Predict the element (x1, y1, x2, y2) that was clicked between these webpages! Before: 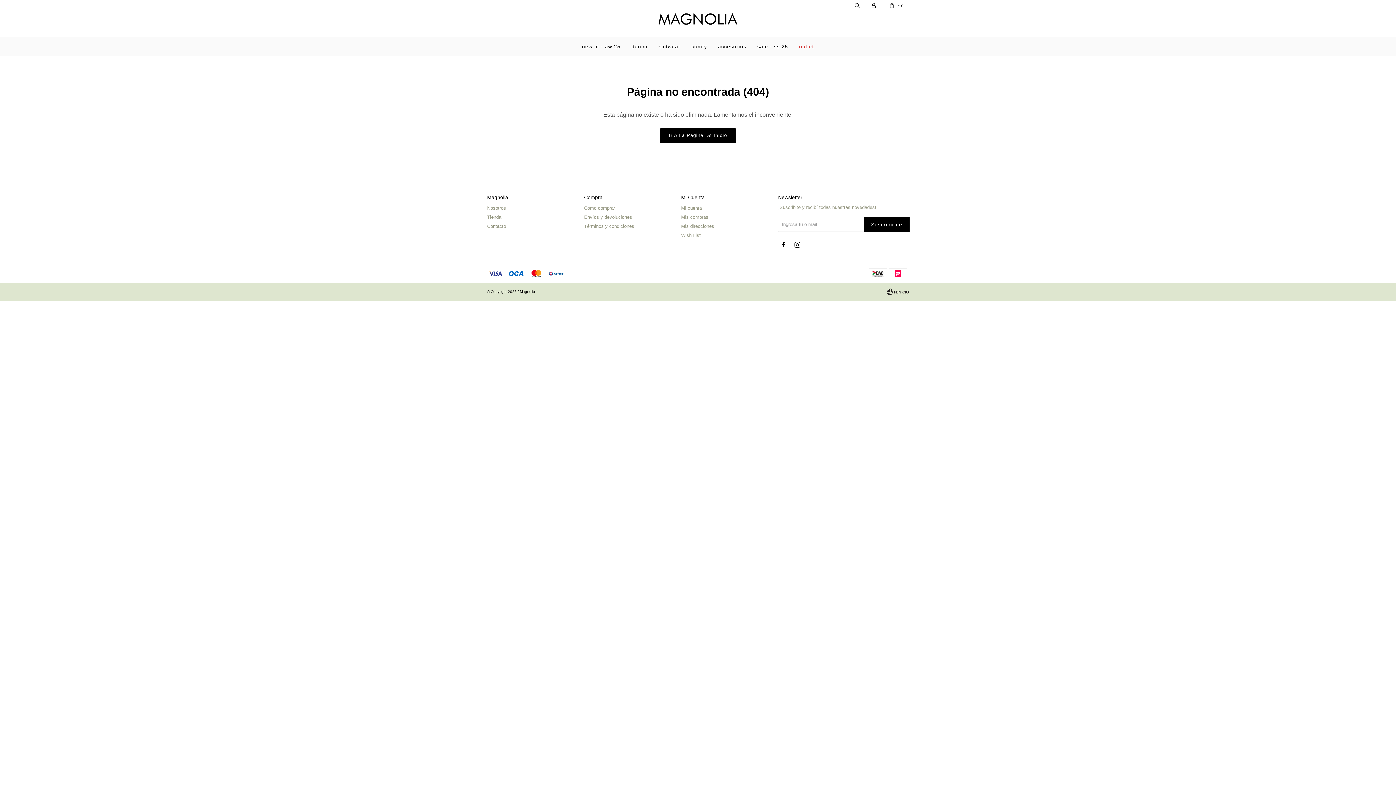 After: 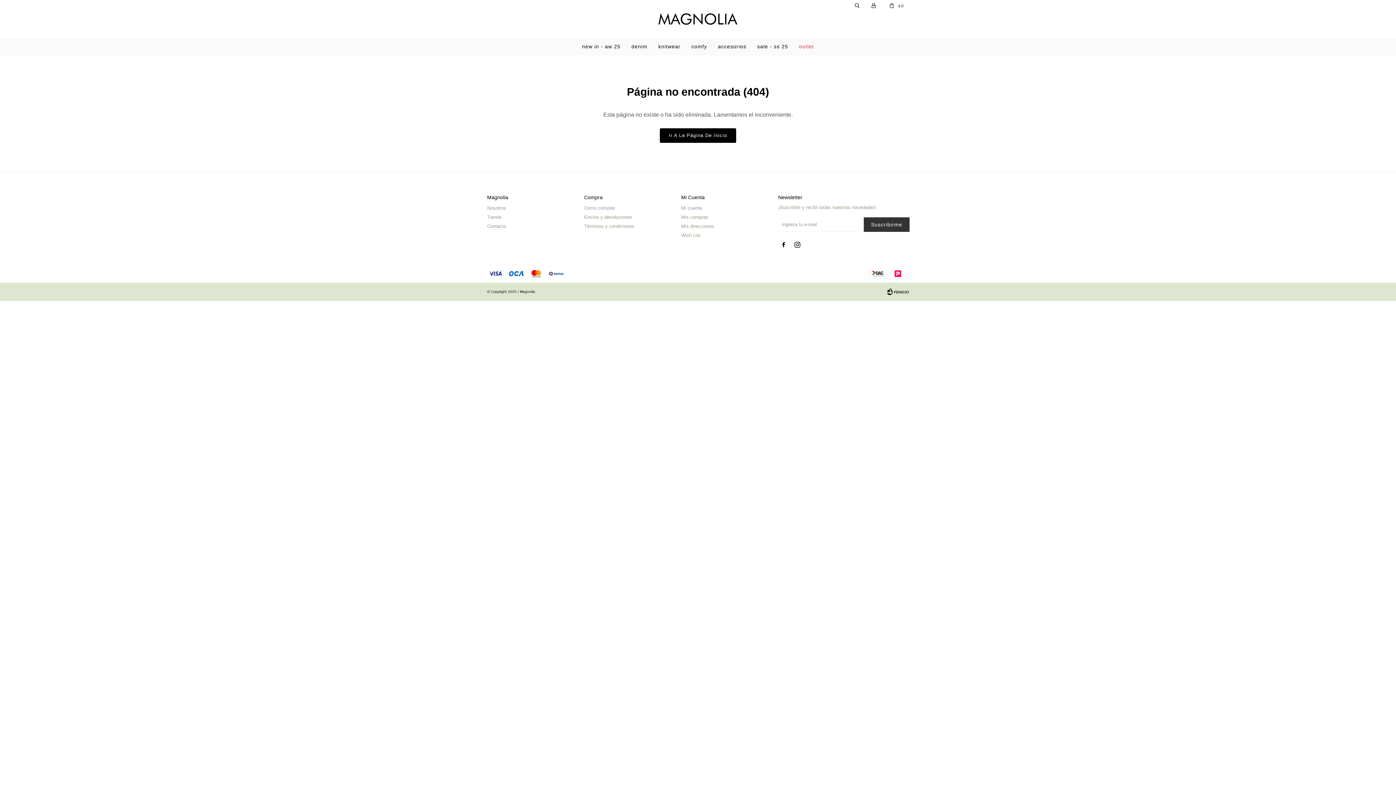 Action: bbox: (863, 217, 909, 232) label: Suscribirme